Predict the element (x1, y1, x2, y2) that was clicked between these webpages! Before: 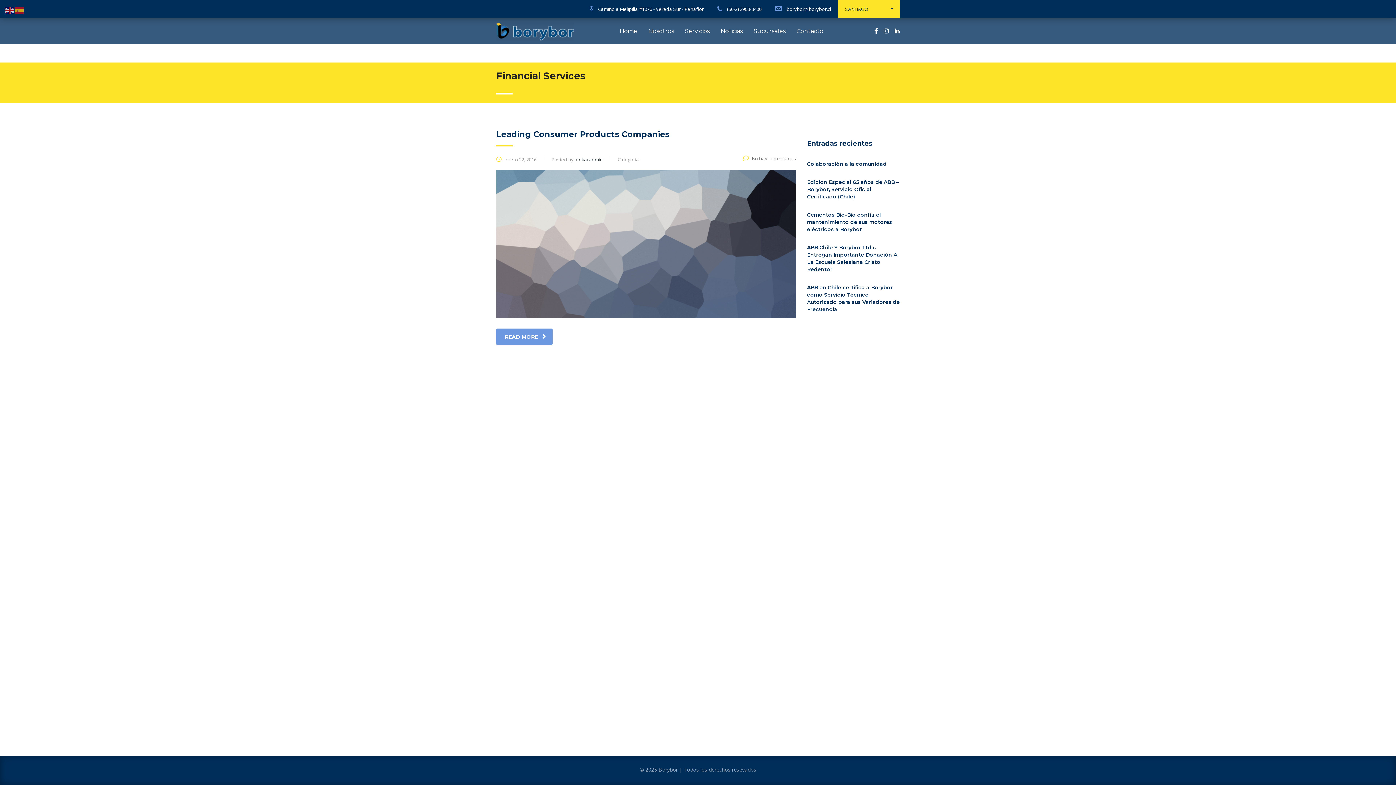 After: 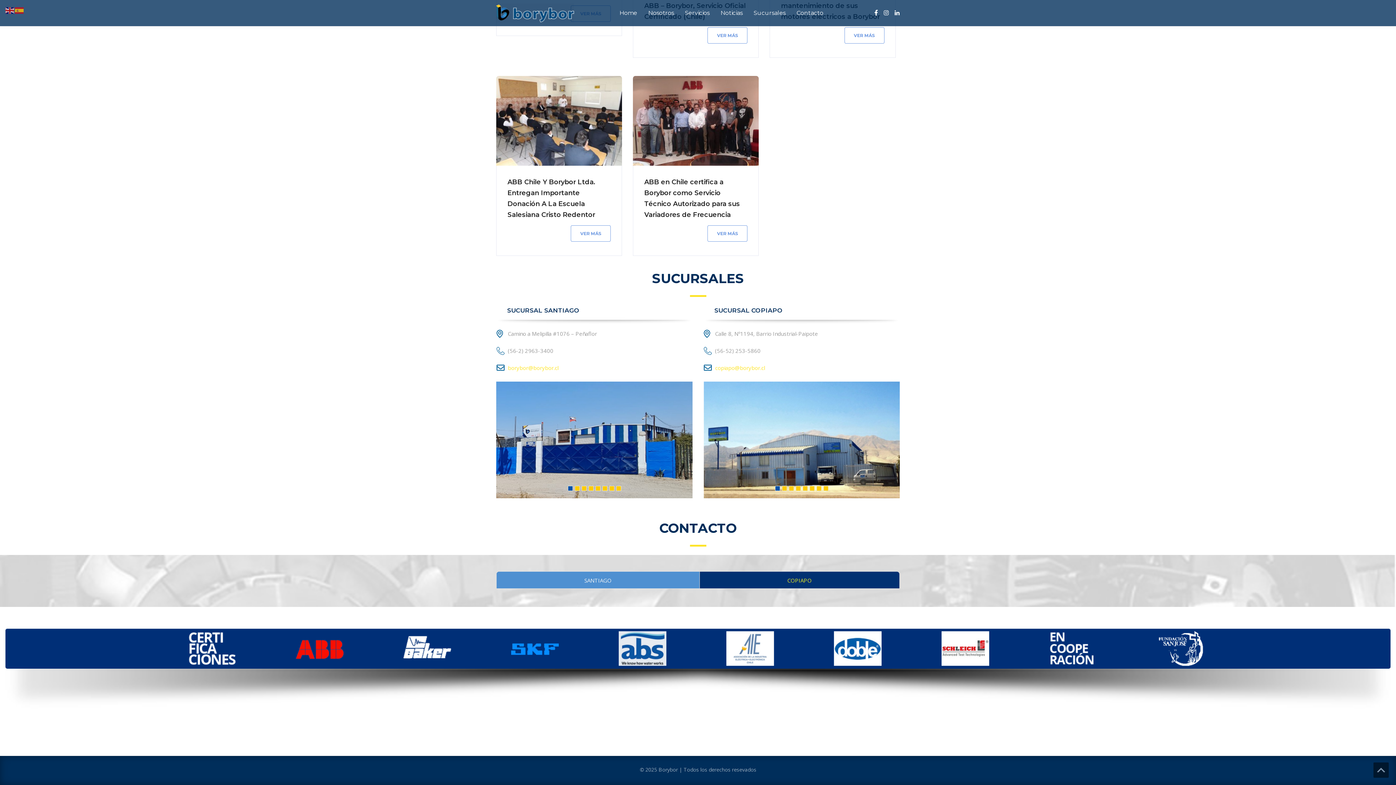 Action: label: Contacto bbox: (791, 28, 829, 34)